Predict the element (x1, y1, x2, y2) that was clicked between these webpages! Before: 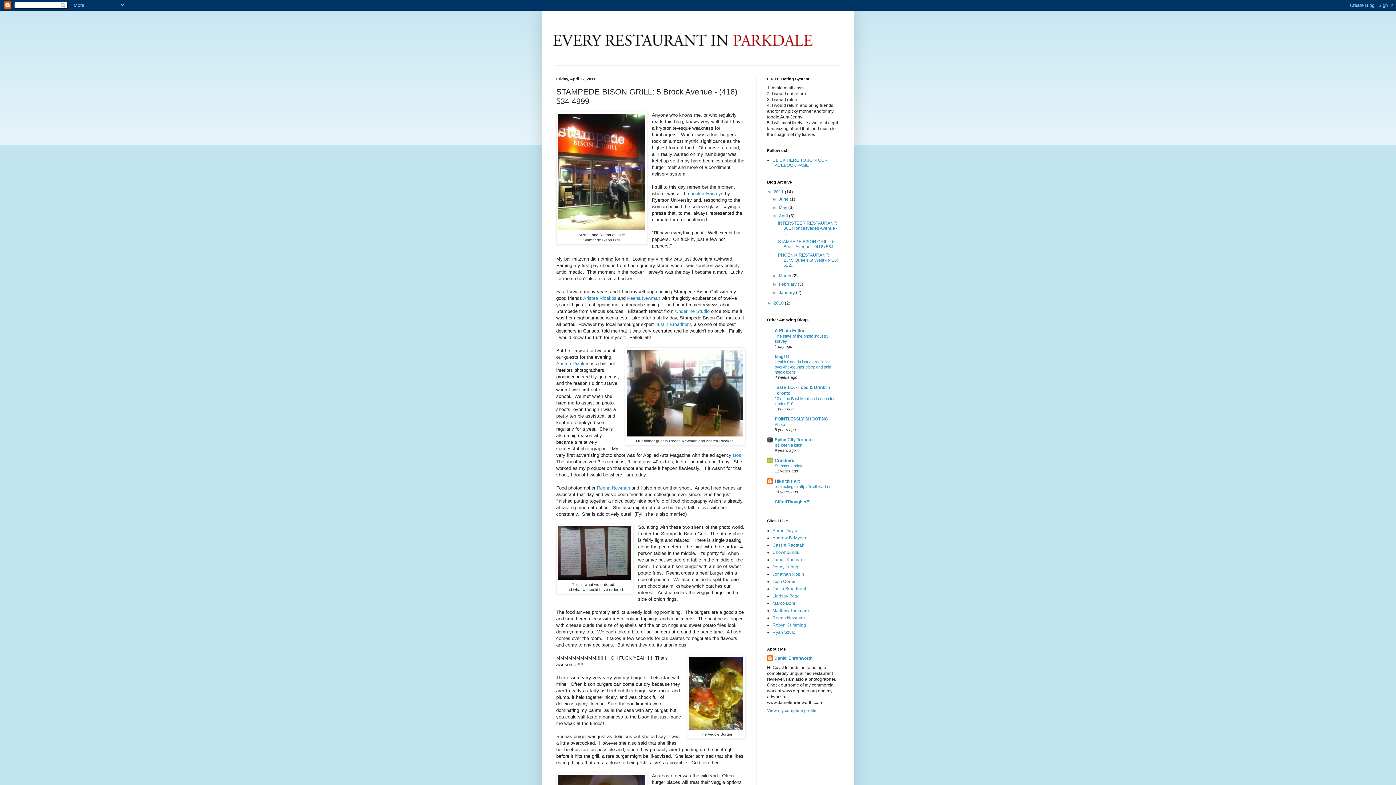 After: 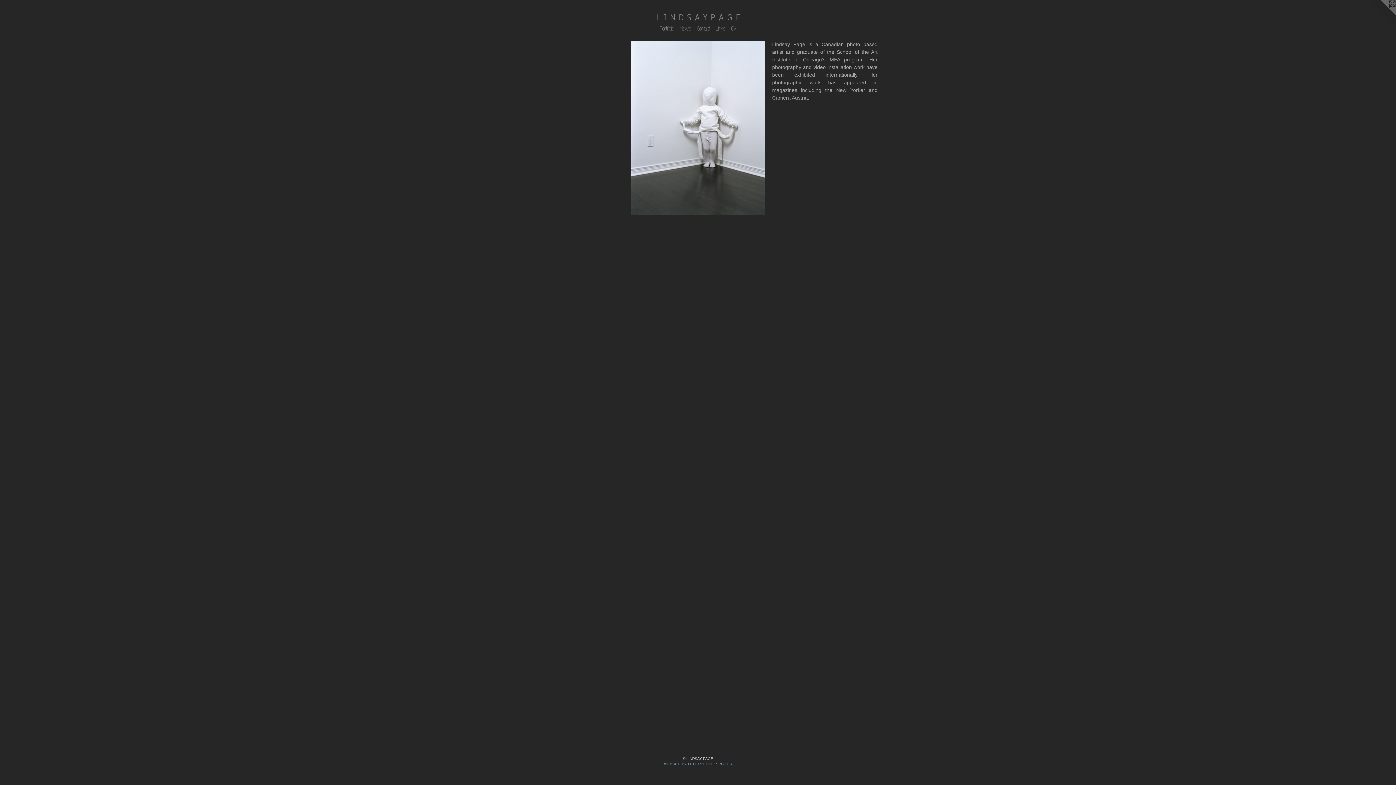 Action: label: Lindsay Page bbox: (772, 593, 800, 598)